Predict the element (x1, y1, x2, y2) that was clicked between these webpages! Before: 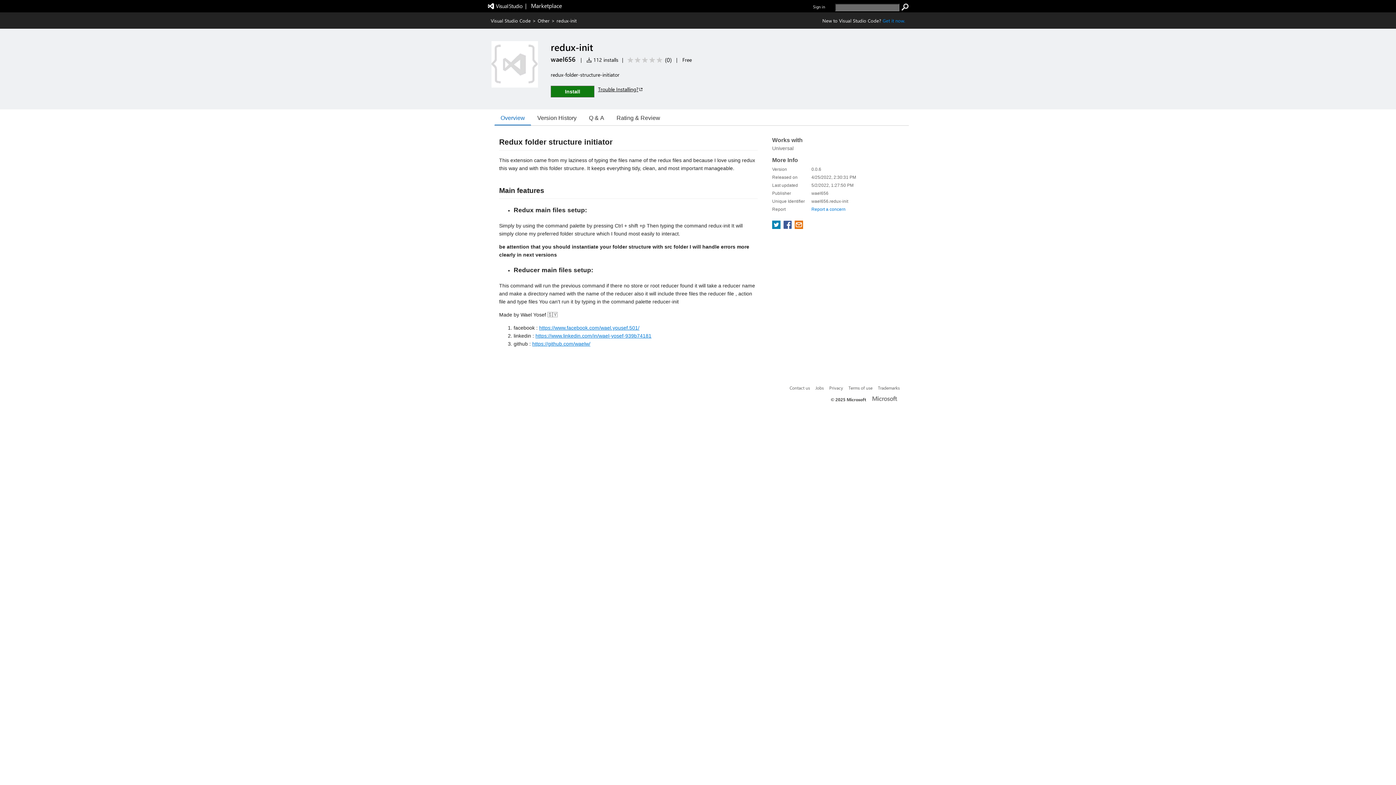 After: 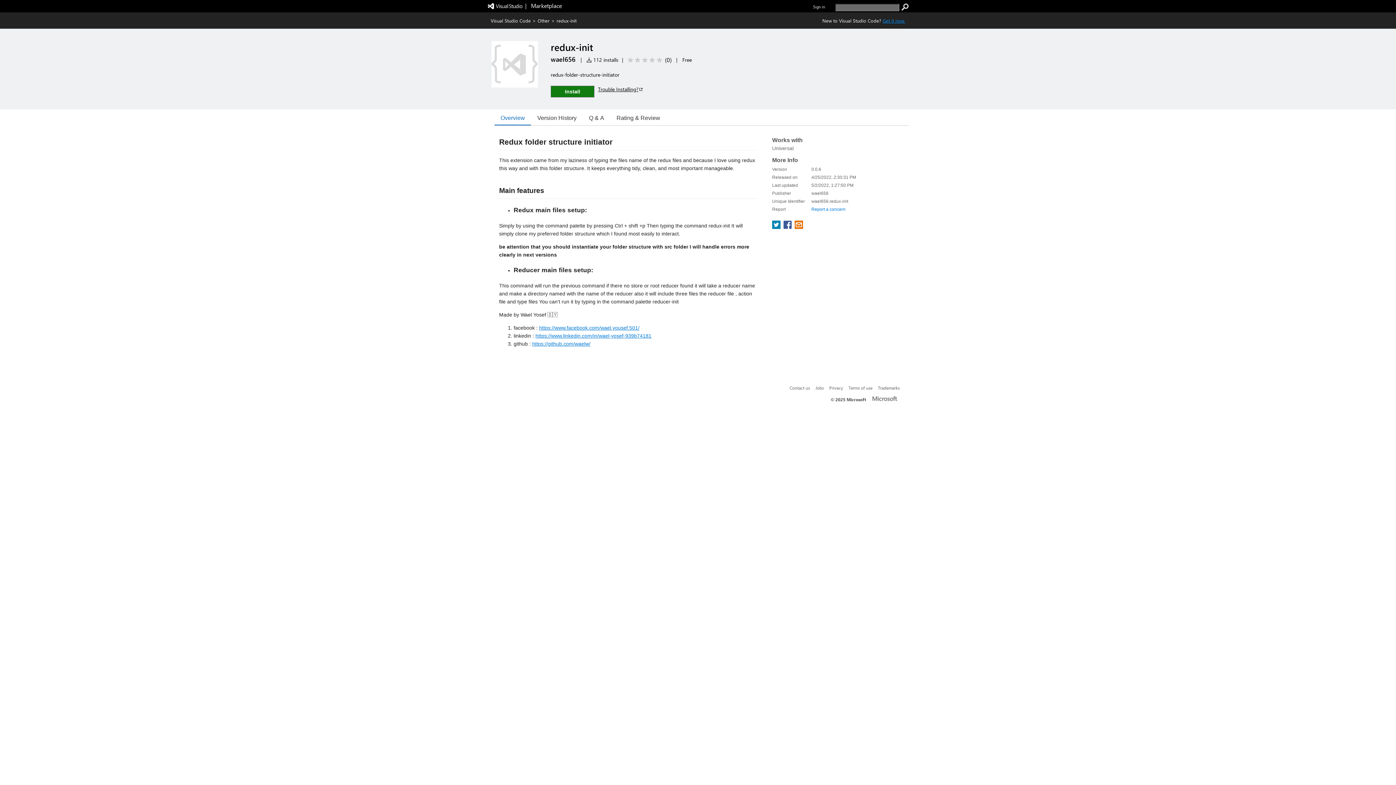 Action: bbox: (882, 17, 905, 23) label: Get Visual Studio Code Now